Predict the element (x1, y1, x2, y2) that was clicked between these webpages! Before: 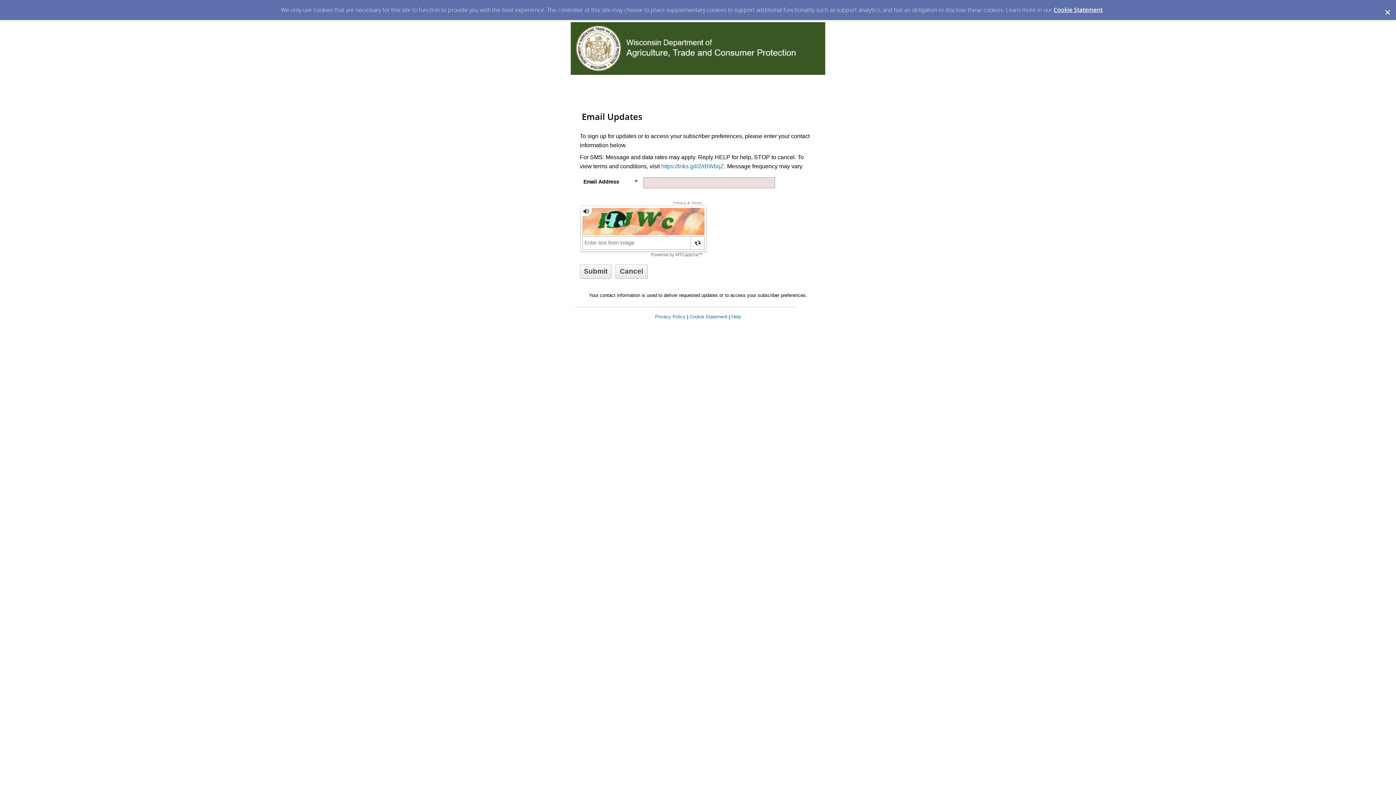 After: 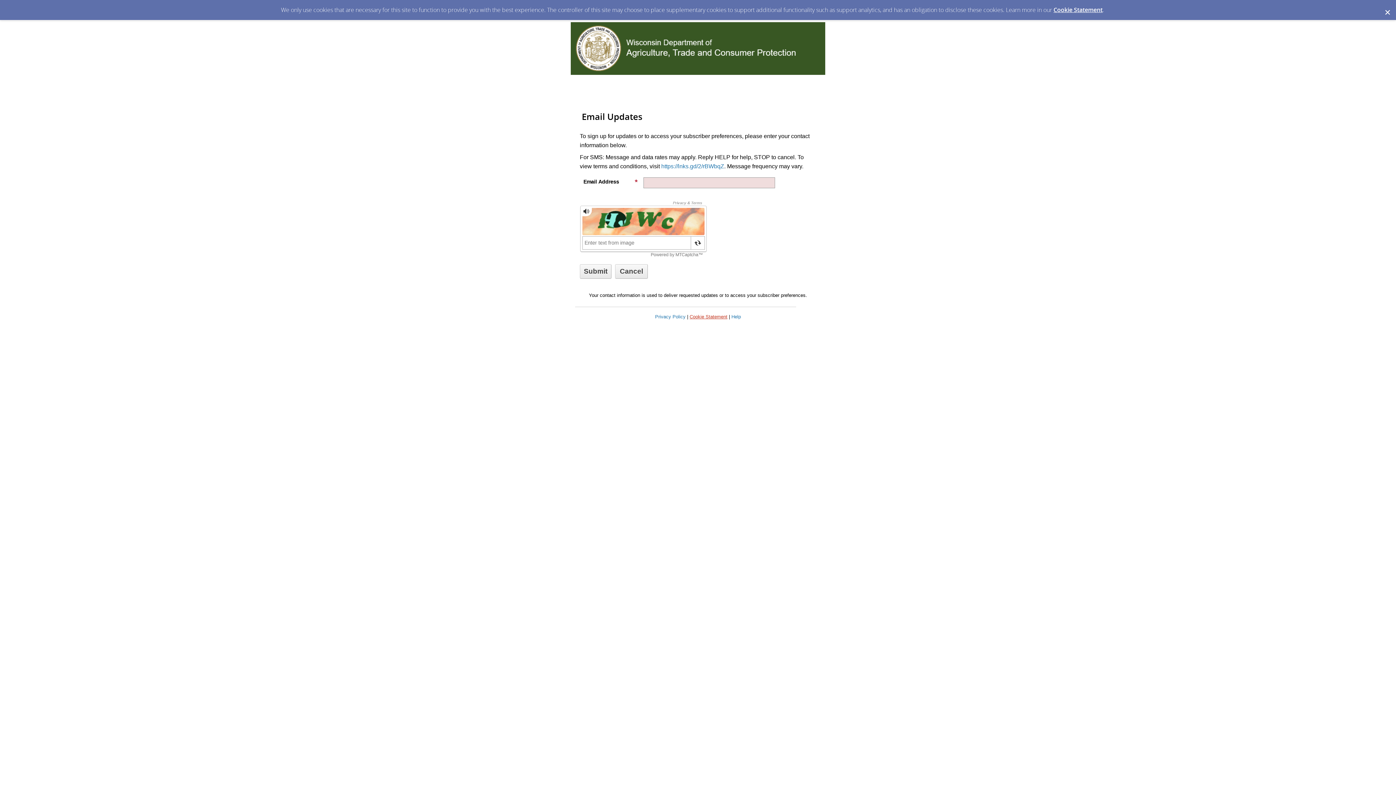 Action: bbox: (689, 314, 727, 319) label: Cookie Statement